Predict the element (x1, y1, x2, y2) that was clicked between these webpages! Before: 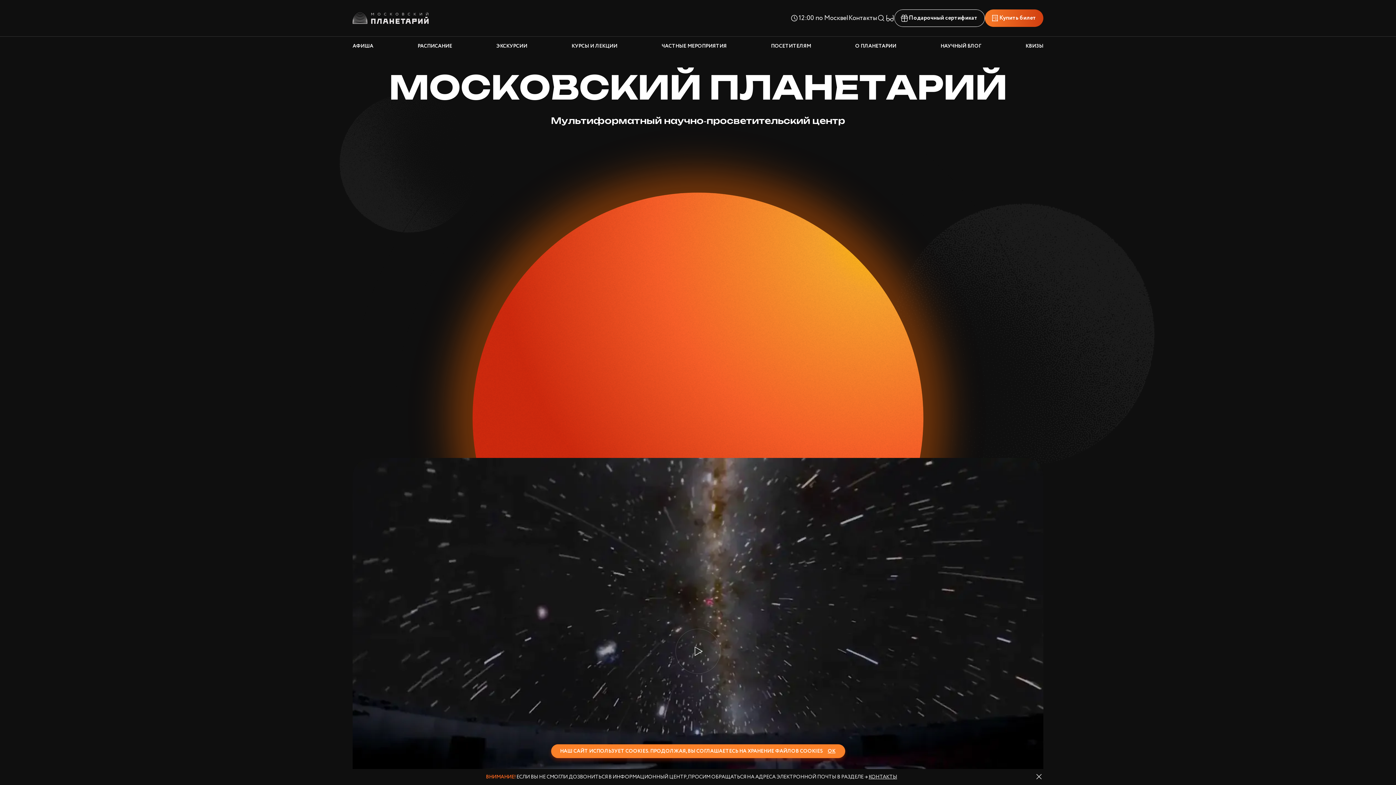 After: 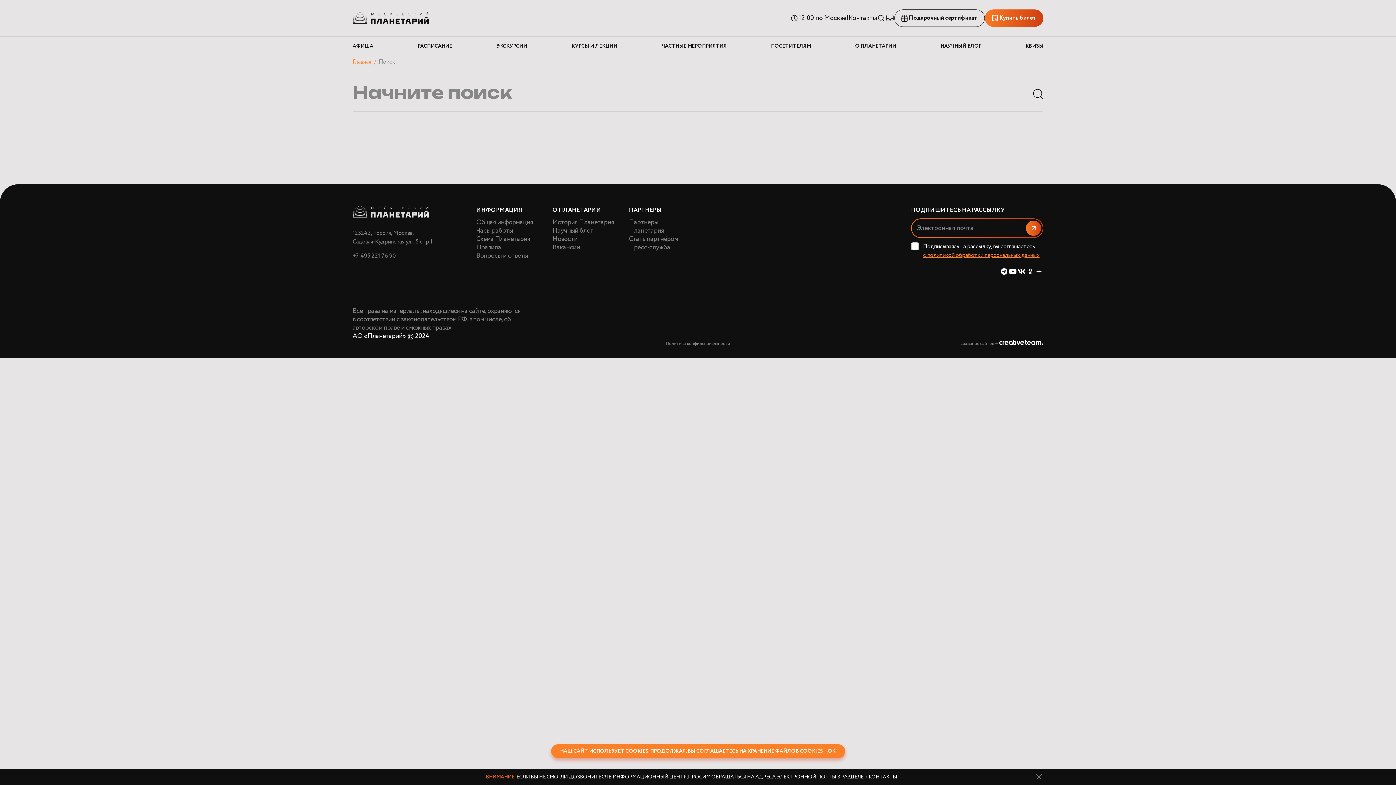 Action: bbox: (877, 13, 885, 22)